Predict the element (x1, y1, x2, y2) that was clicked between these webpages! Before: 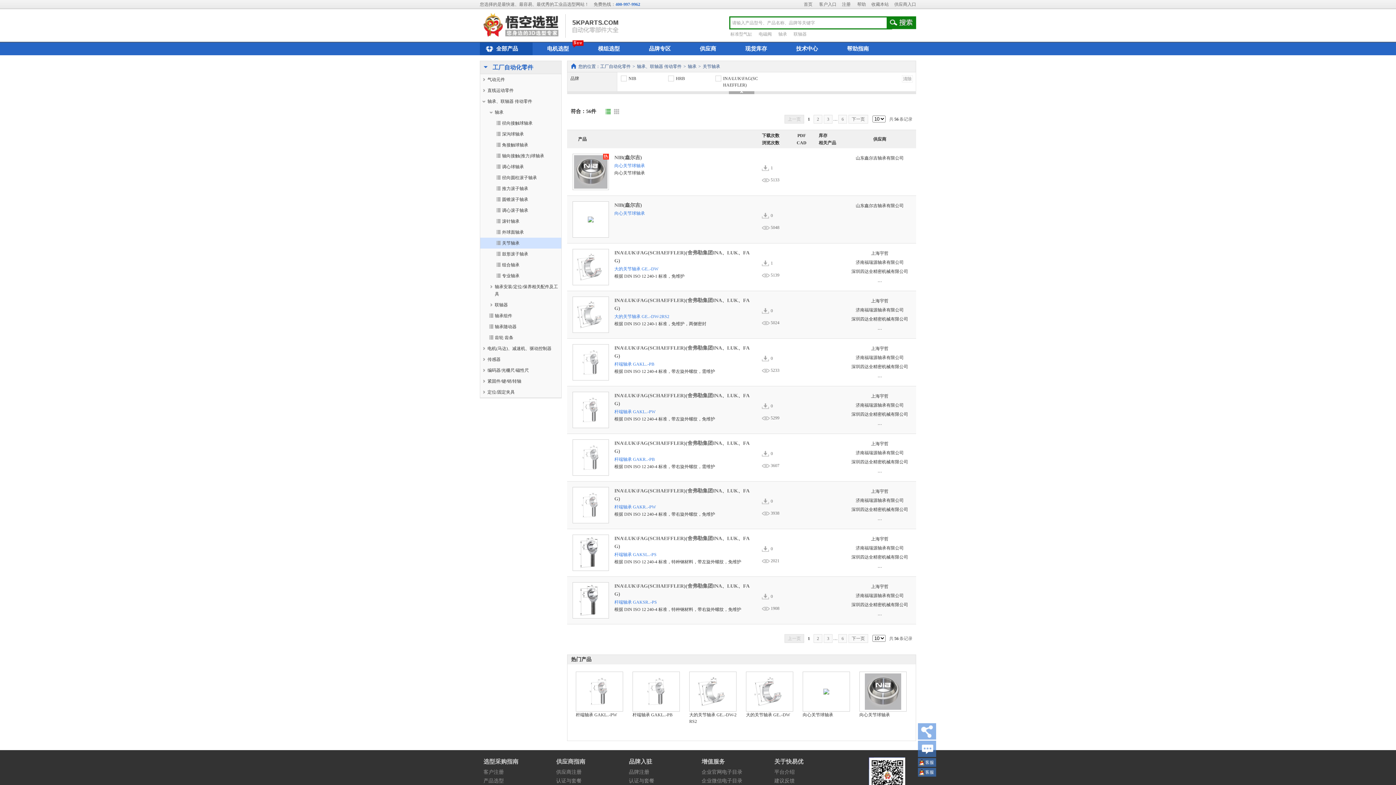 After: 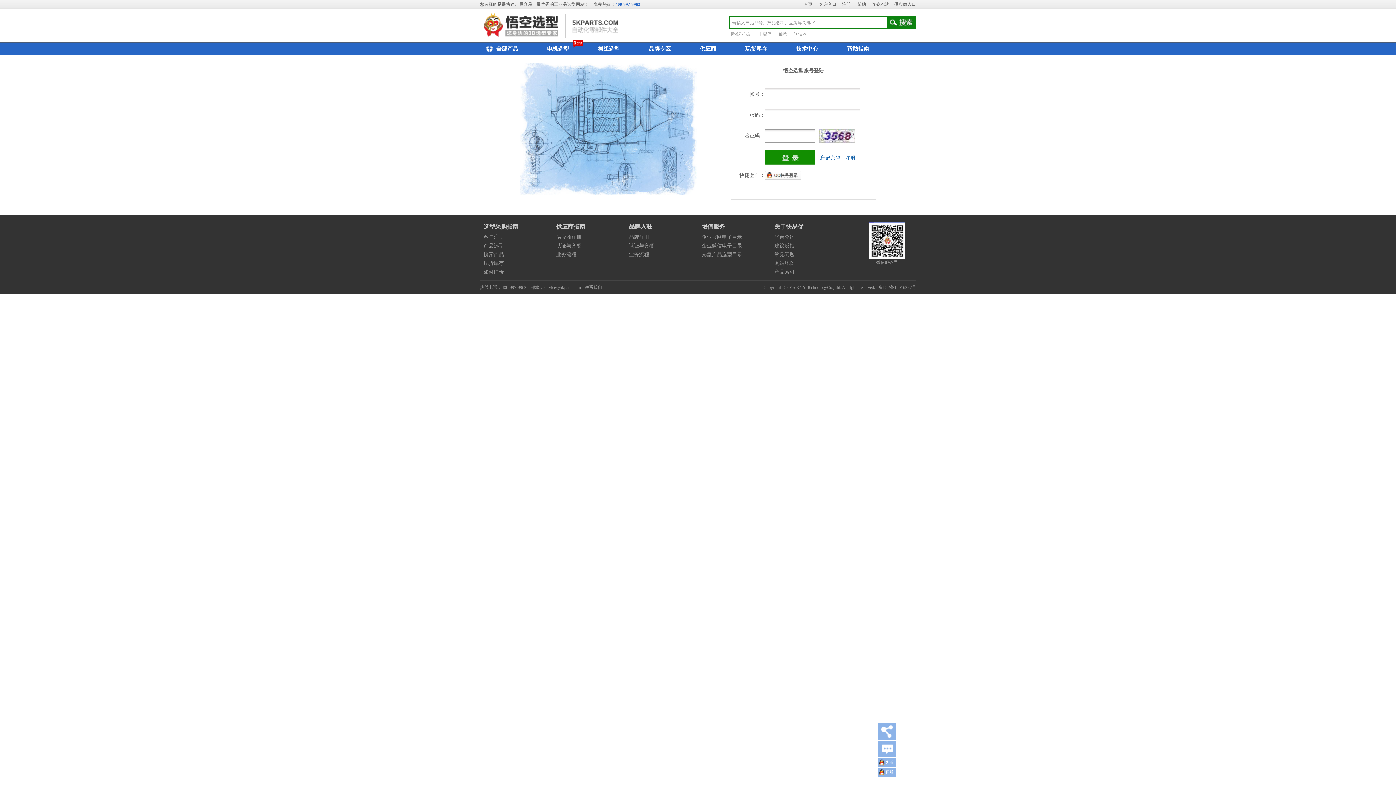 Action: label: 客户入口 bbox: (819, 1, 836, 6)